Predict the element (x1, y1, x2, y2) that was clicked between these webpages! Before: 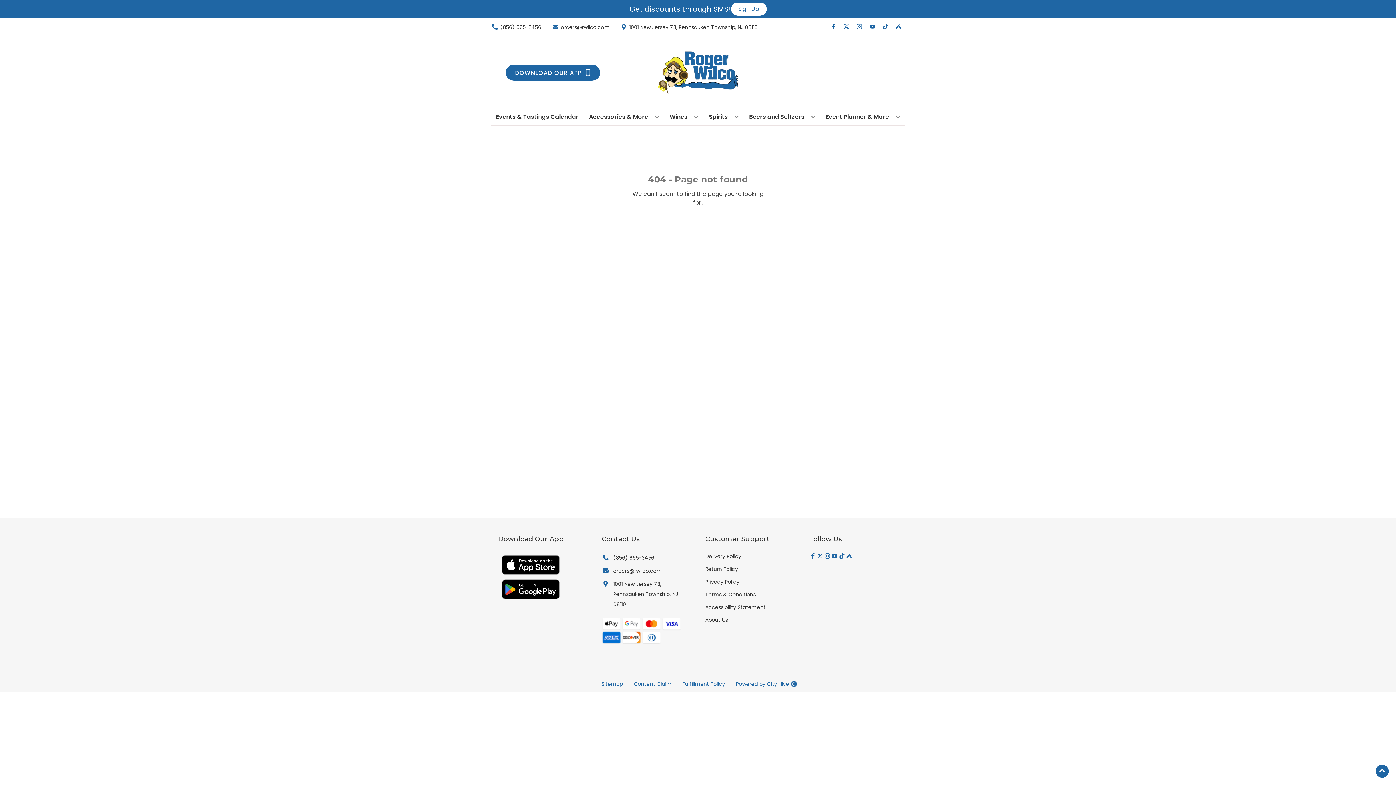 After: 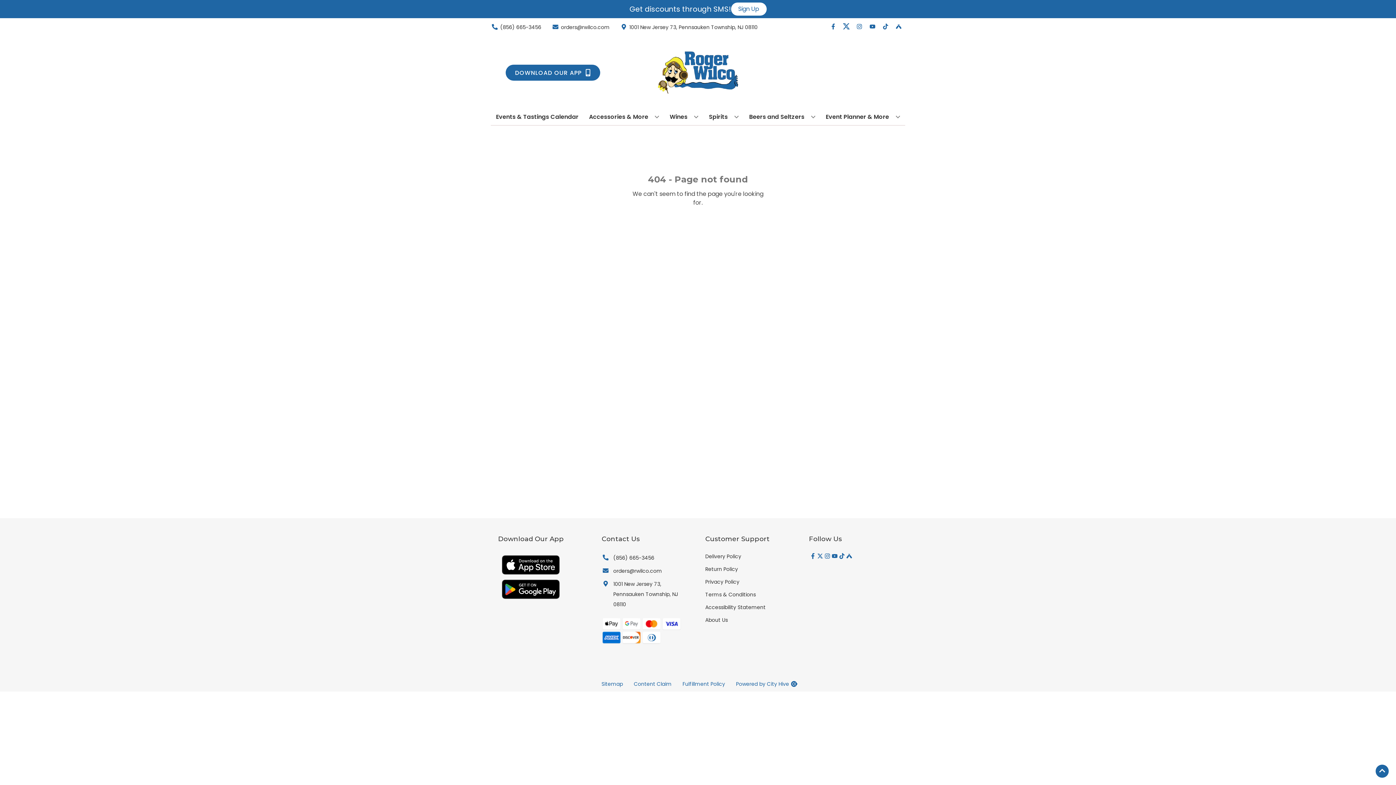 Action: label: Opens twitter in a new tab bbox: (840, 23, 853, 30)